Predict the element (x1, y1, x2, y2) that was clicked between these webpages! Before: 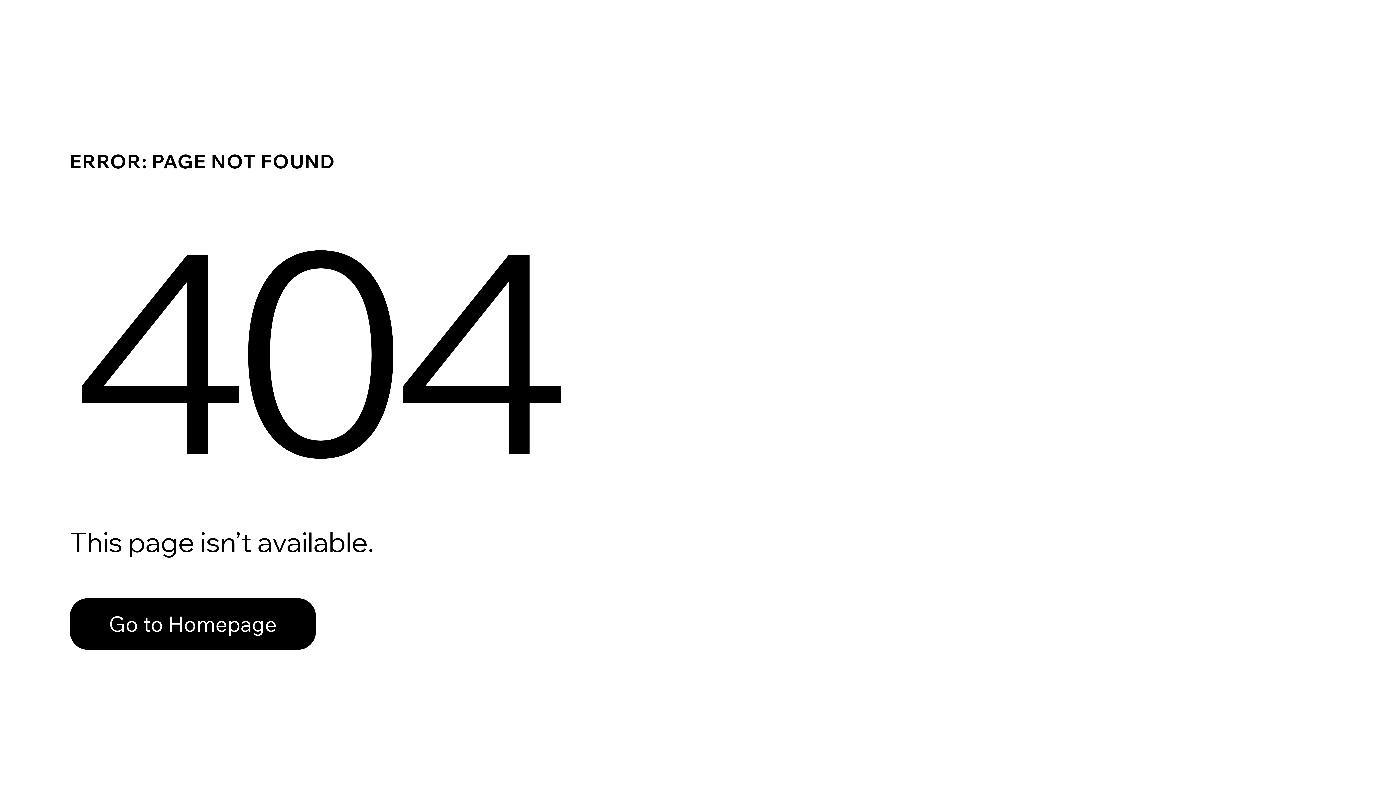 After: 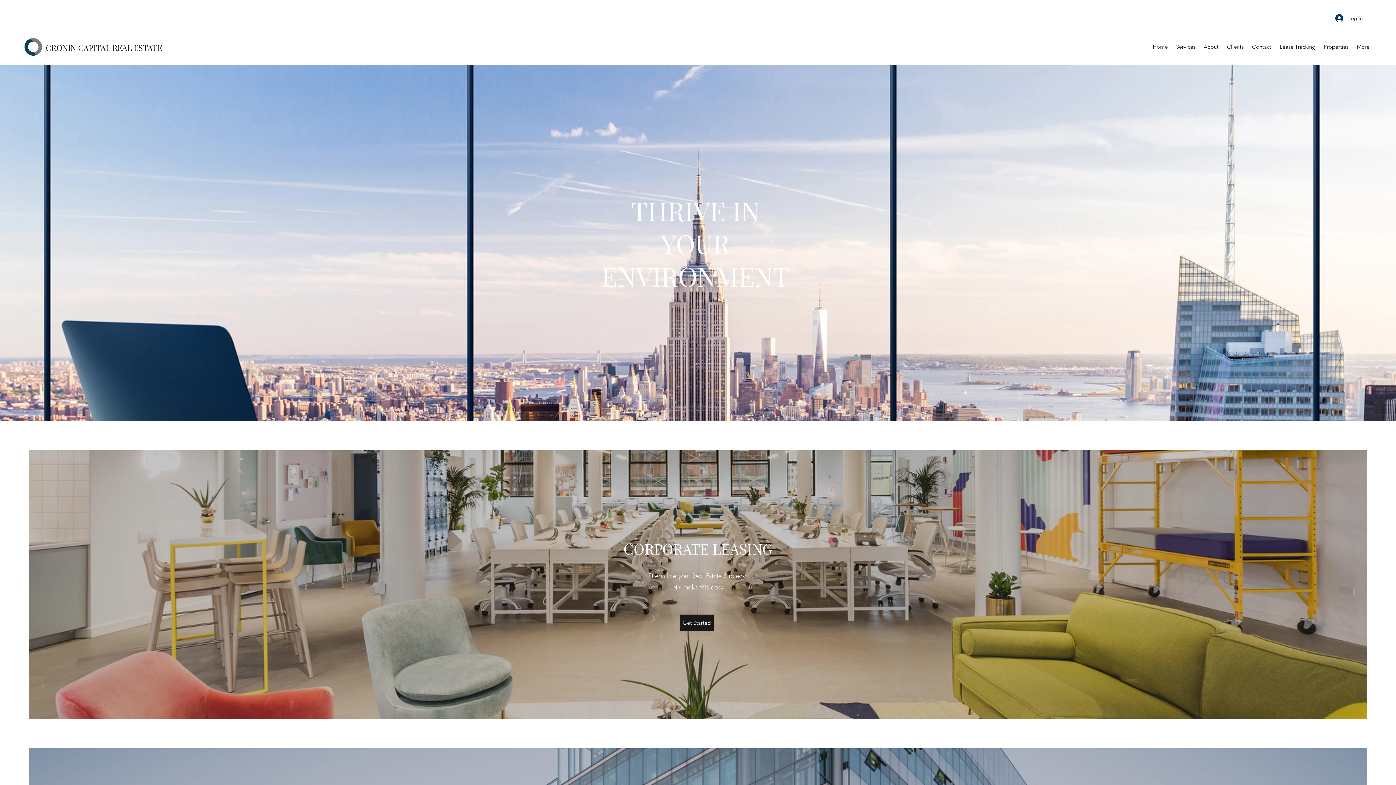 Action: bbox: (69, 582, 768, 659) label: Go to Homepage